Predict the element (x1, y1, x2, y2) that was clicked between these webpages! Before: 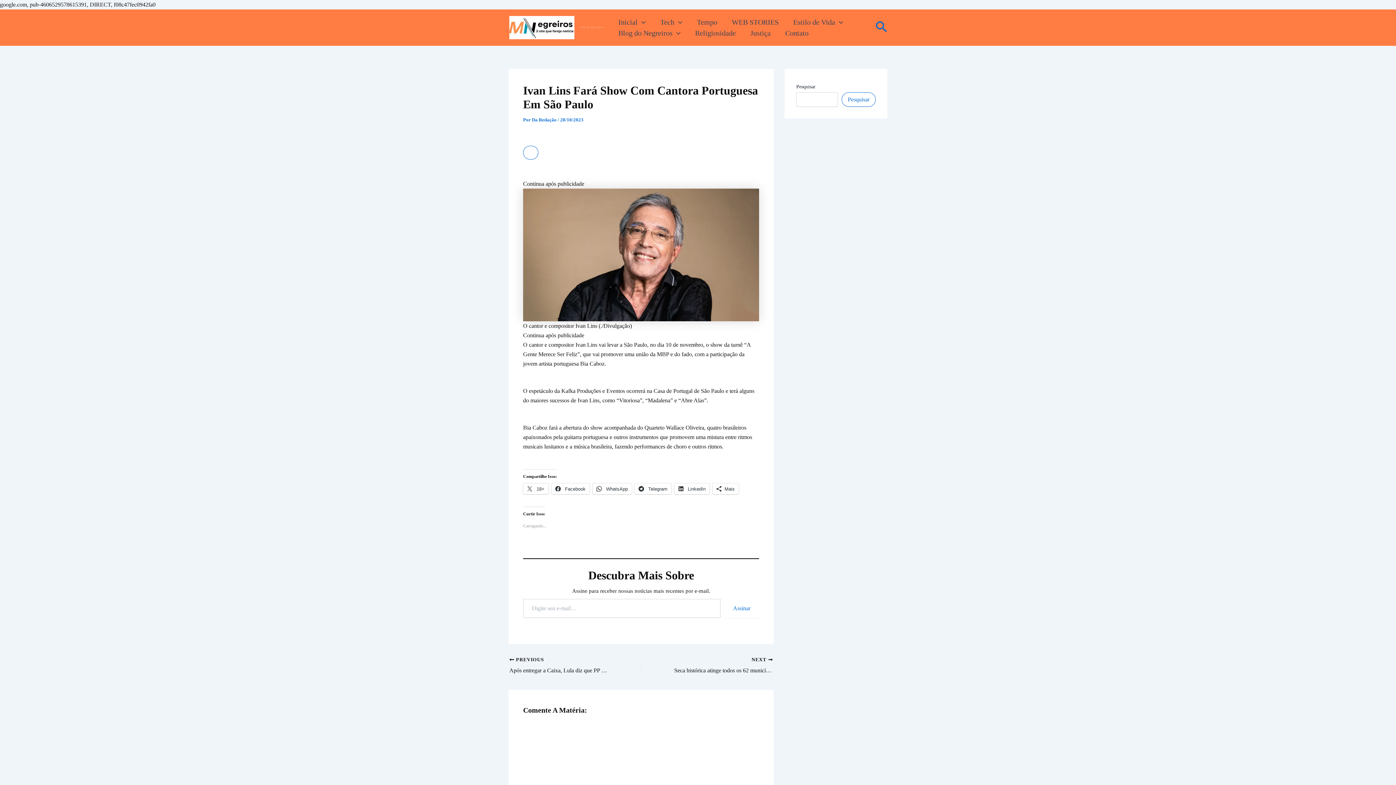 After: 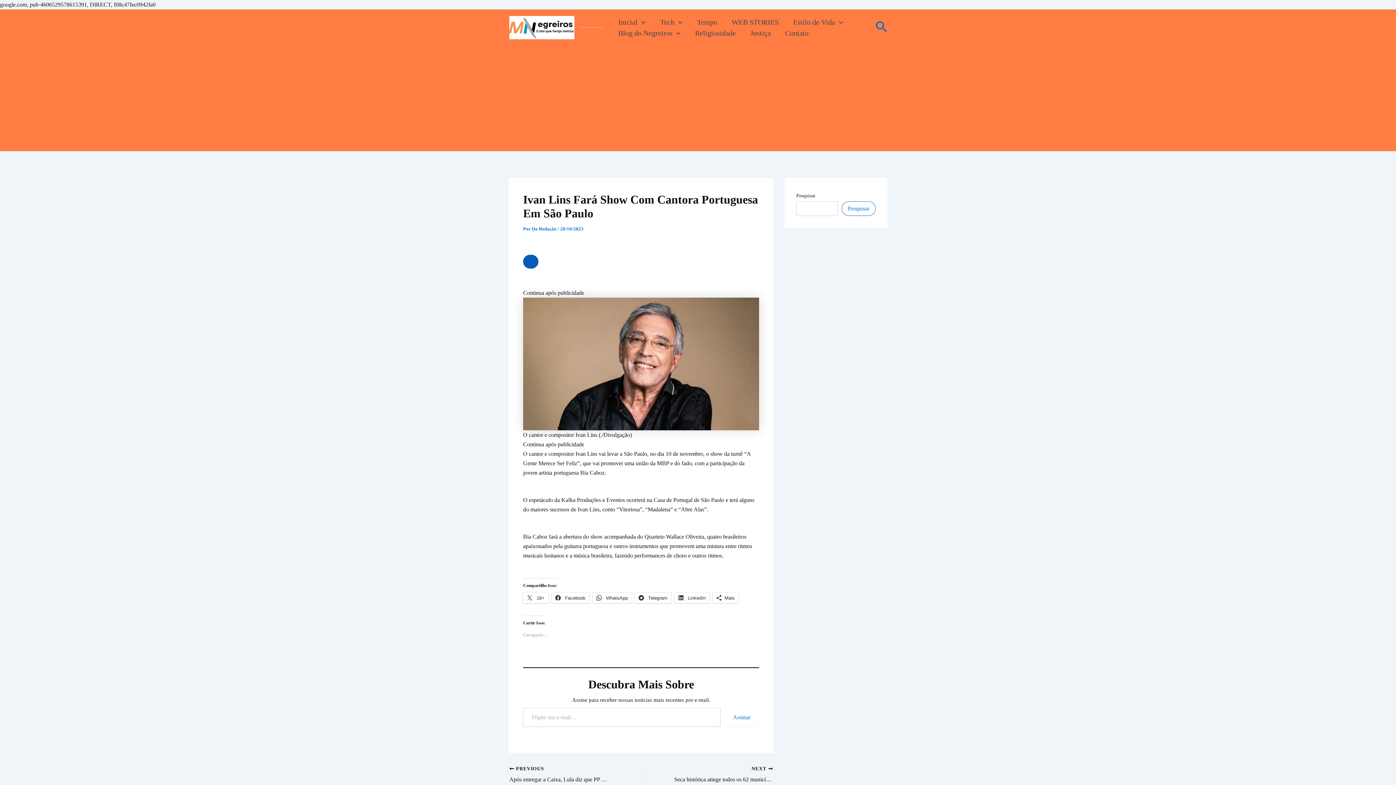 Action: bbox: (523, 145, 538, 159)